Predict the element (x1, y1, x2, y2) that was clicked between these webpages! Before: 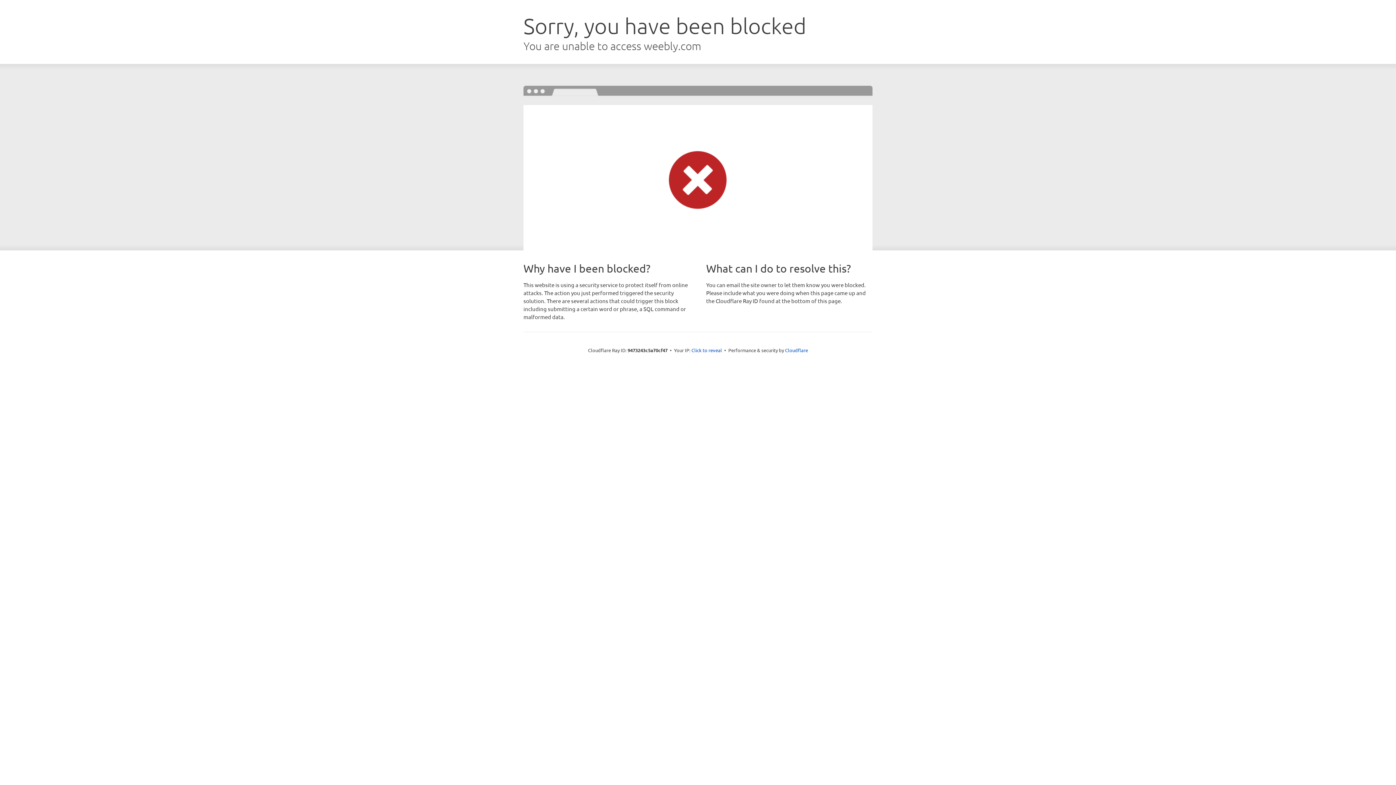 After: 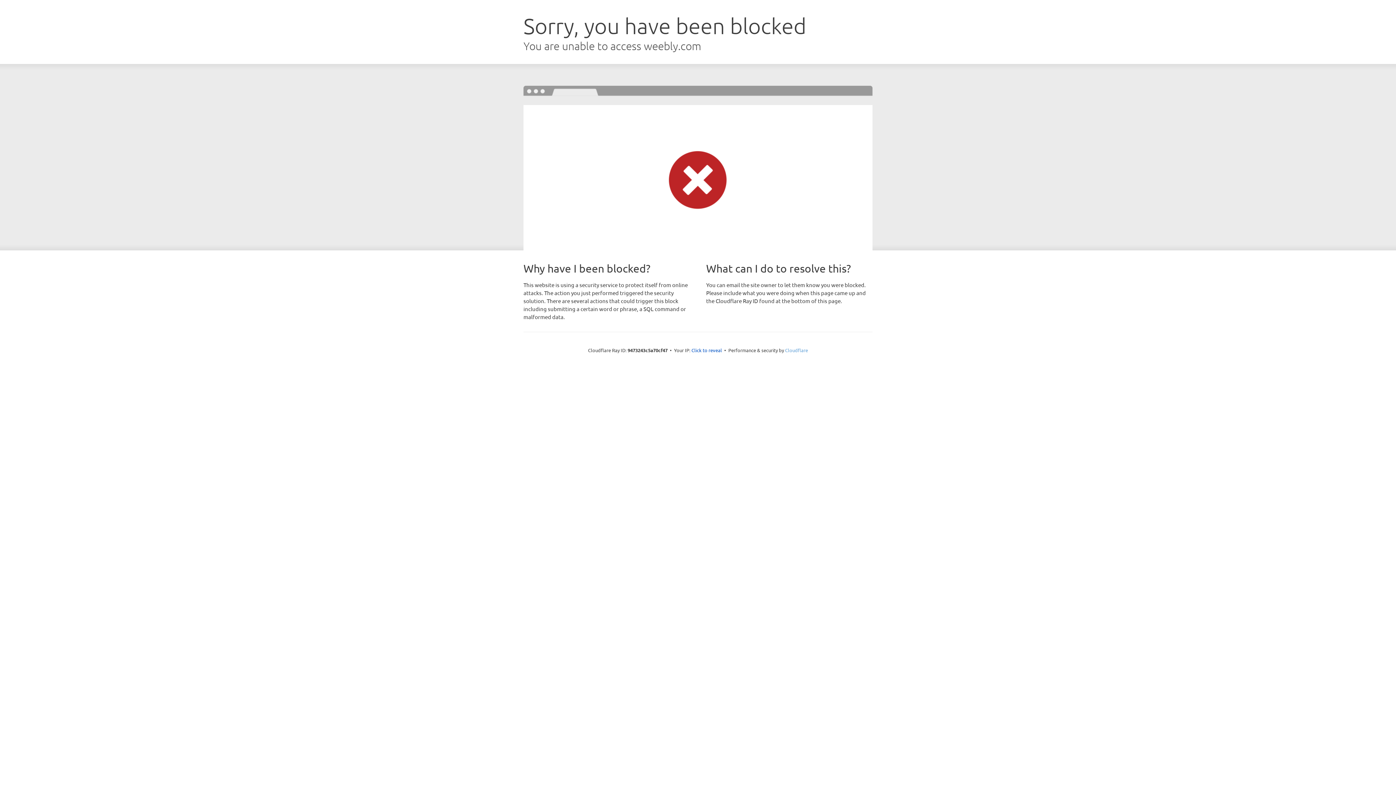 Action: bbox: (785, 347, 808, 353) label: Cloudflare